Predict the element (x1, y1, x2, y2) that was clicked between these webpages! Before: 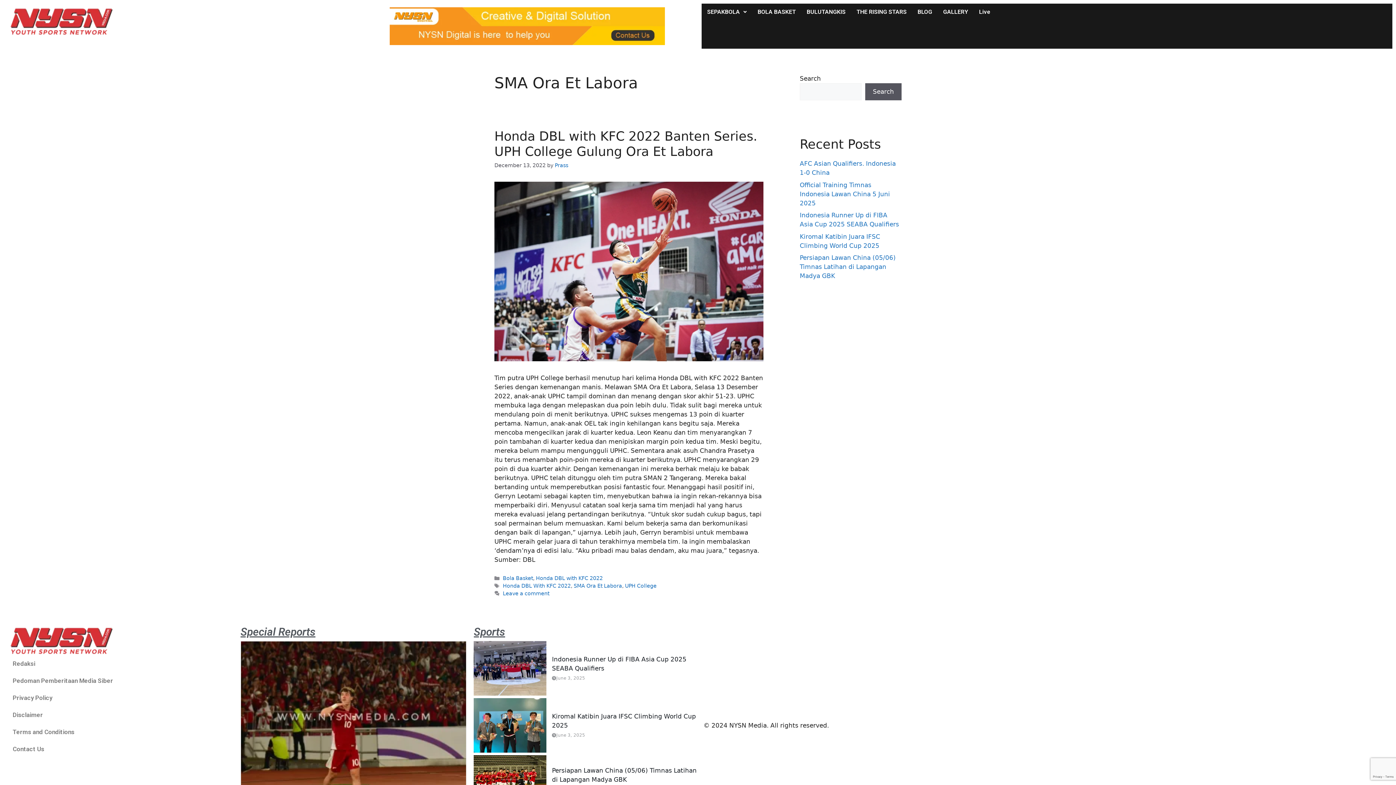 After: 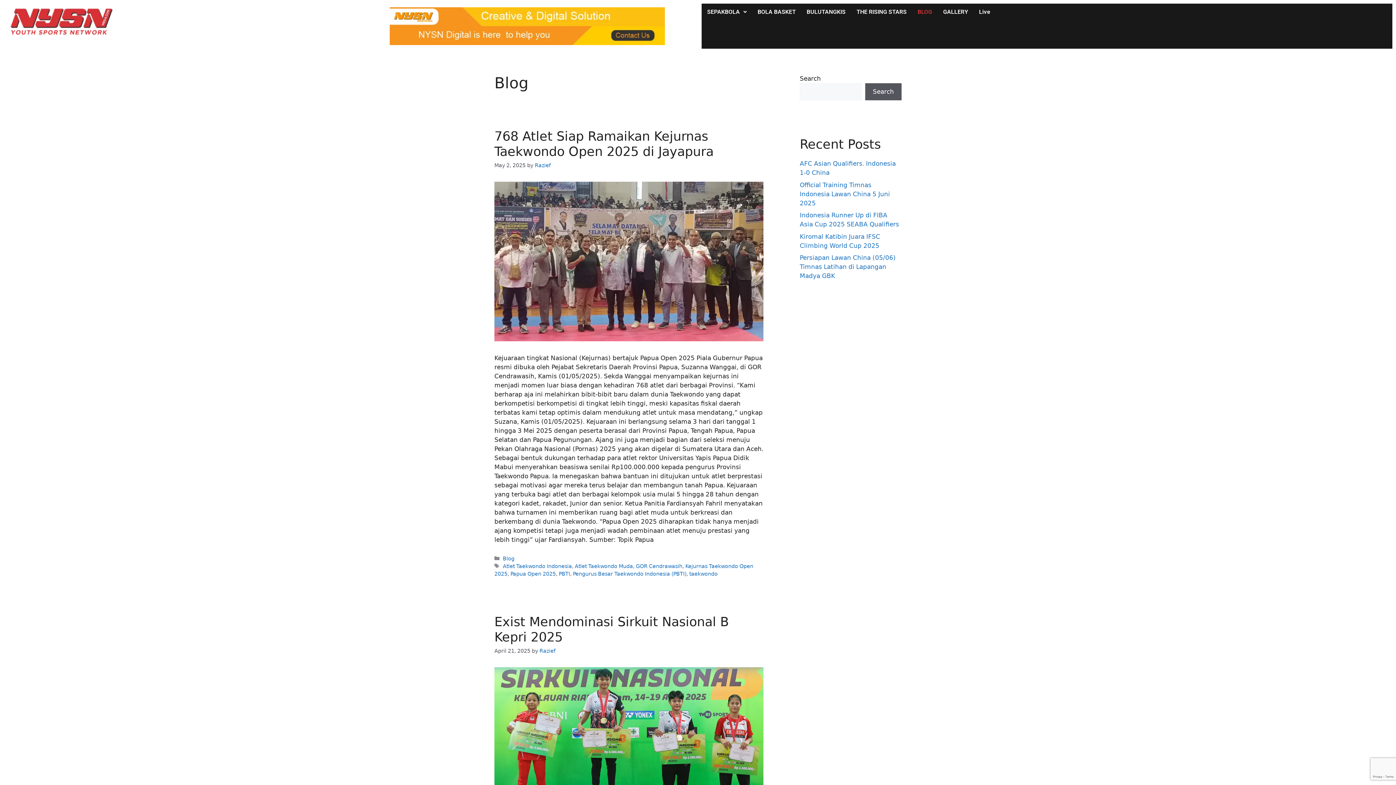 Action: label: BLOG bbox: (912, 3, 937, 20)